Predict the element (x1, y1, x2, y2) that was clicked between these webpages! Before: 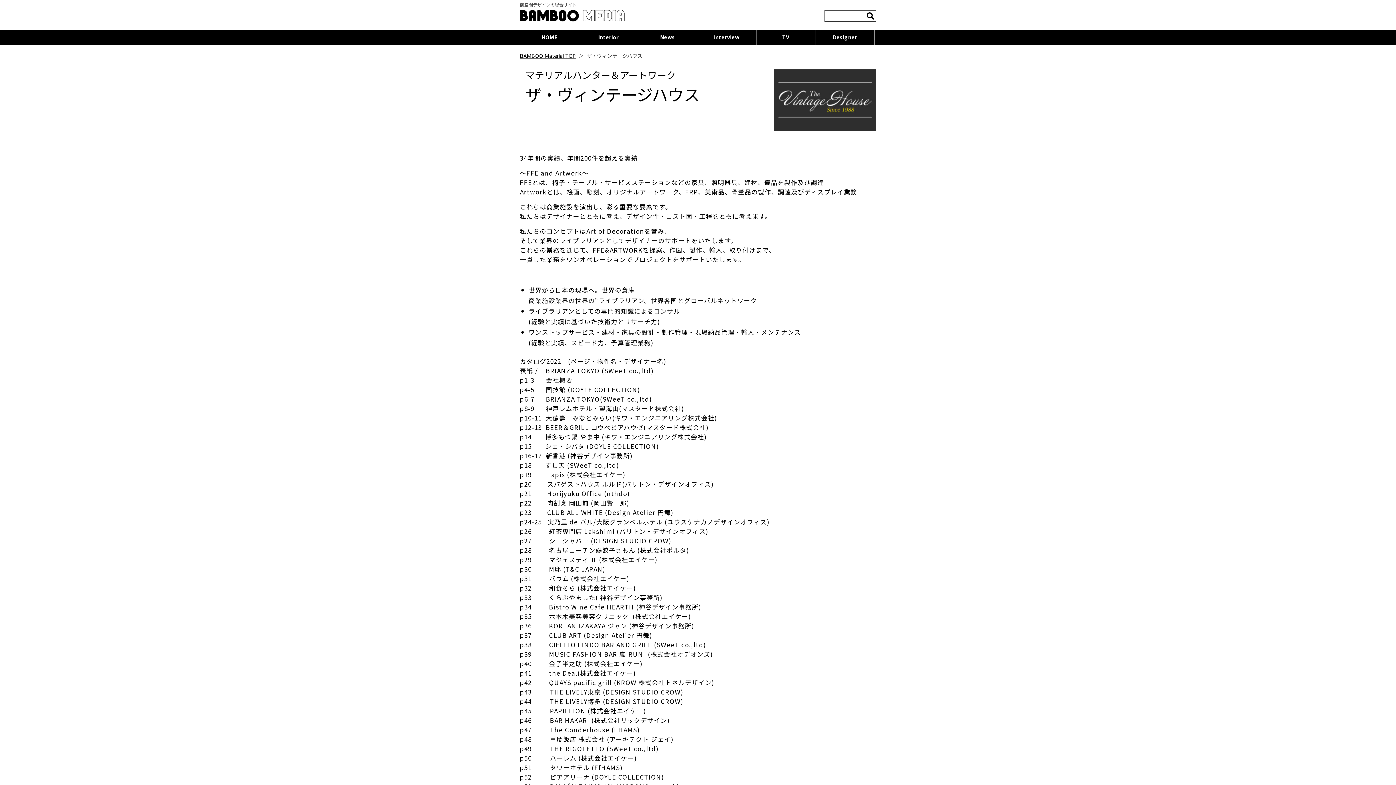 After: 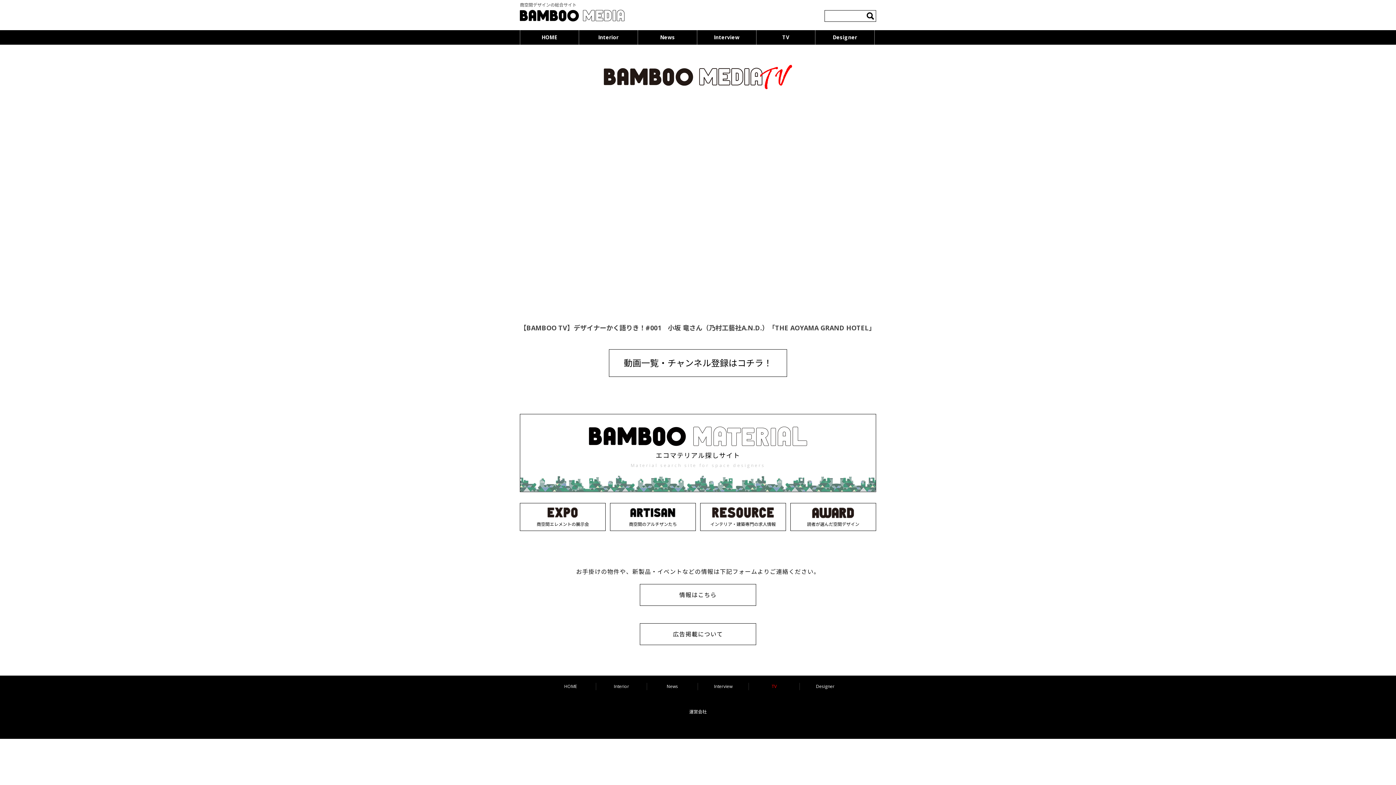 Action: bbox: (756, 30, 815, 44) label: TV